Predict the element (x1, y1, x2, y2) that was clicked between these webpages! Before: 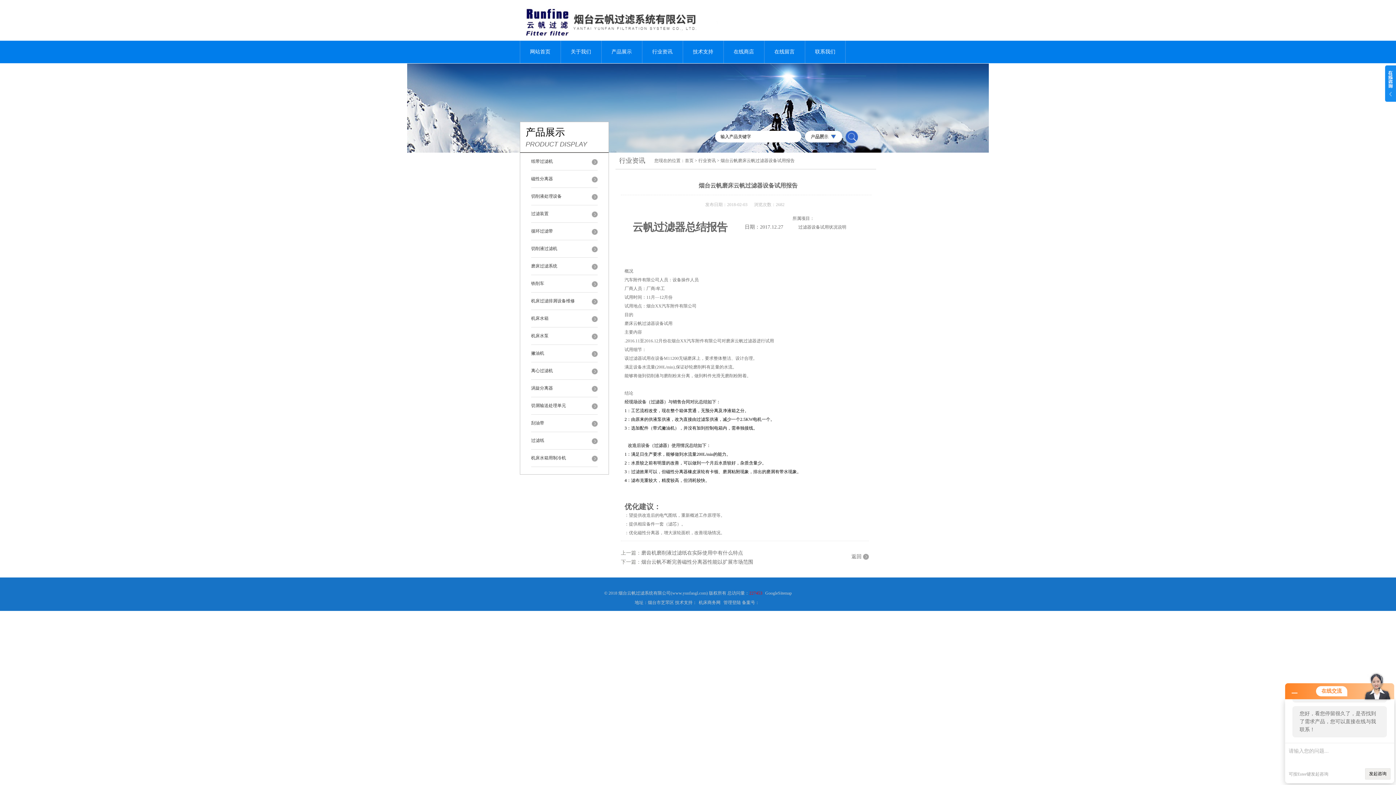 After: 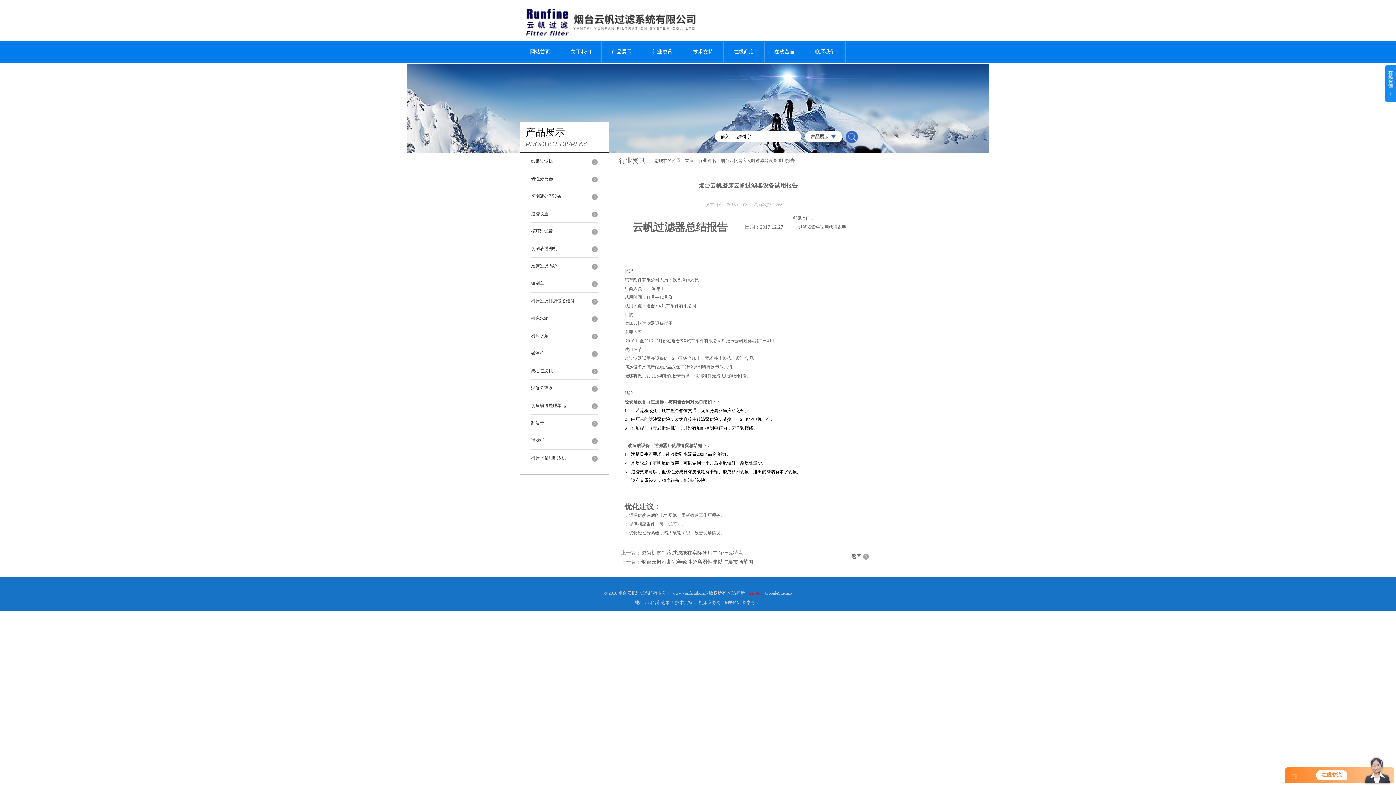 Action: bbox: (1292, 690, 1297, 695)